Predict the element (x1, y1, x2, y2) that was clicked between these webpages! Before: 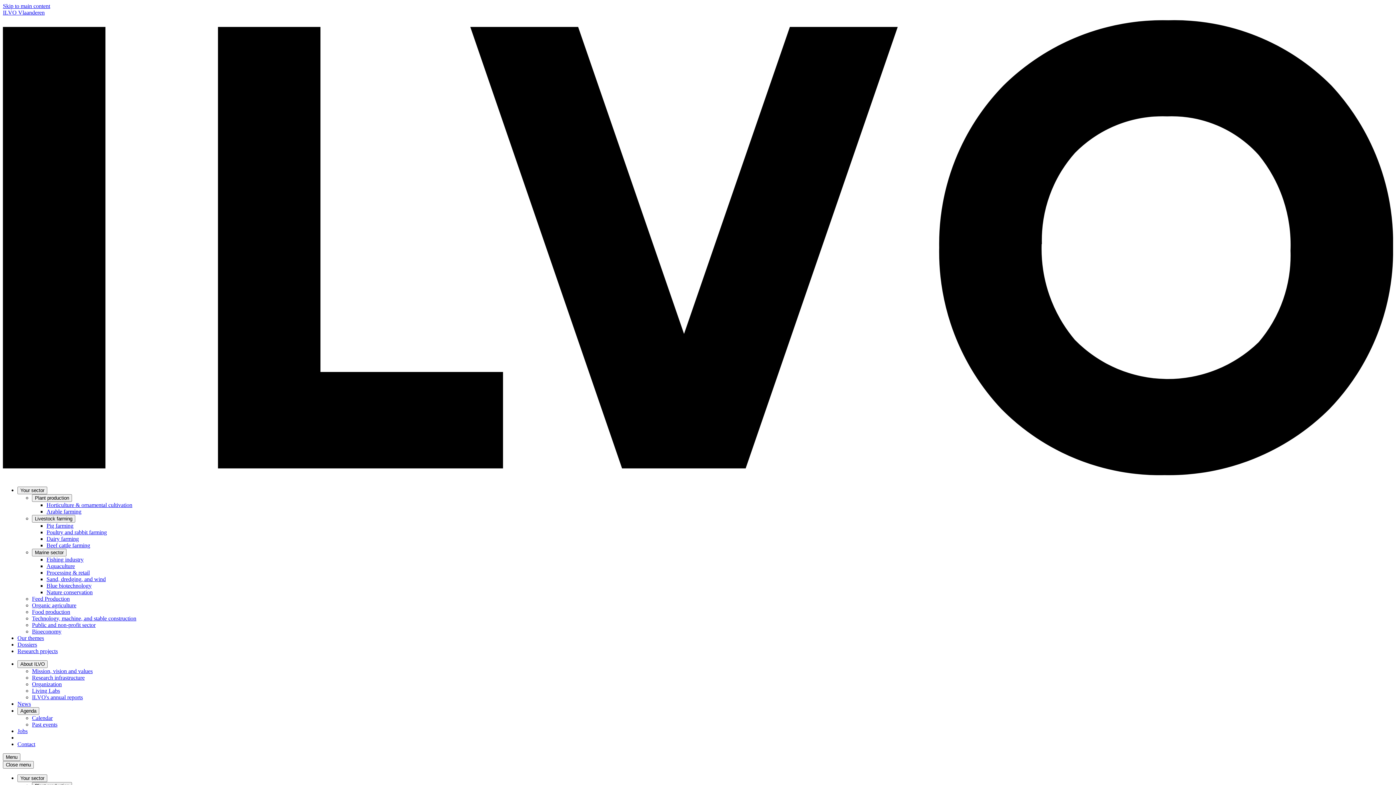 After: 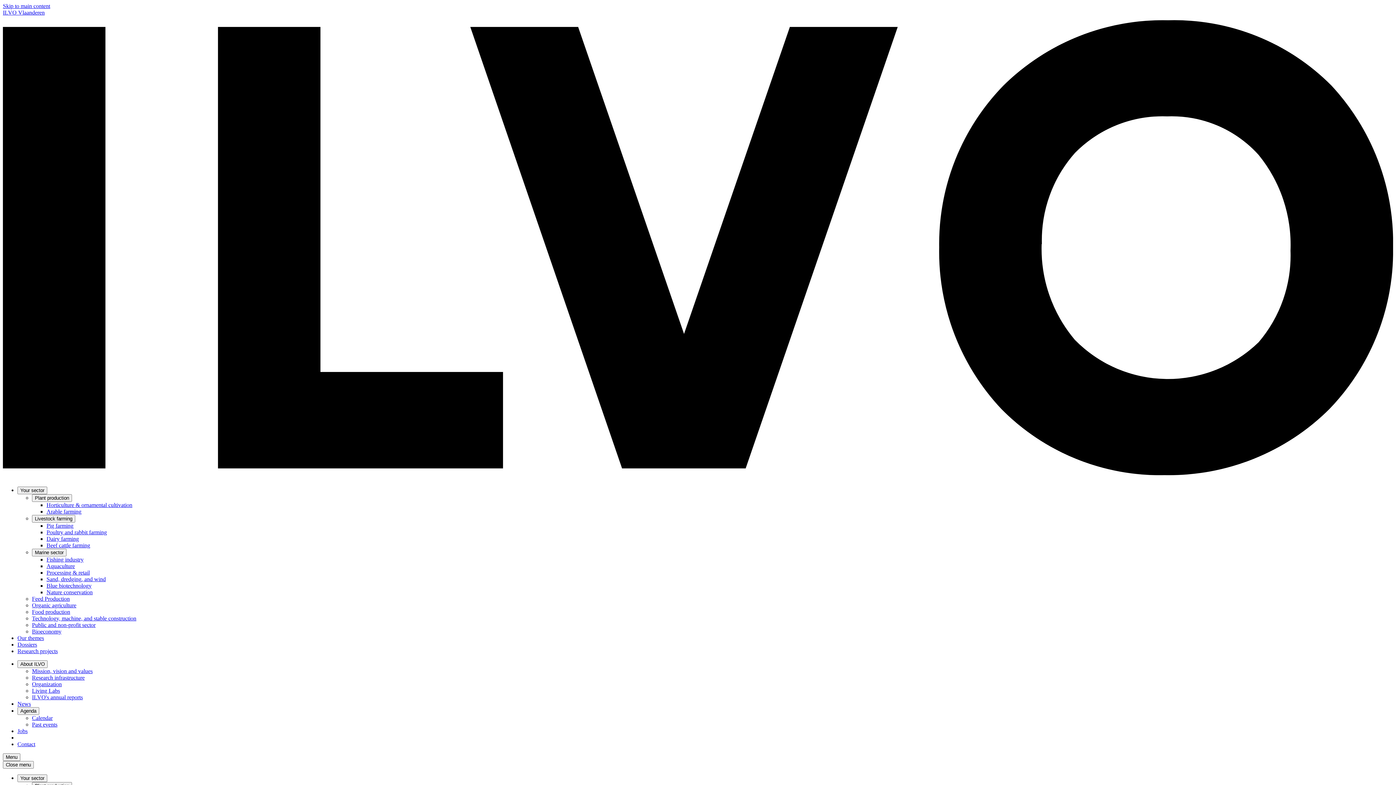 Action: bbox: (46, 589, 92, 595) label: Nature conservation